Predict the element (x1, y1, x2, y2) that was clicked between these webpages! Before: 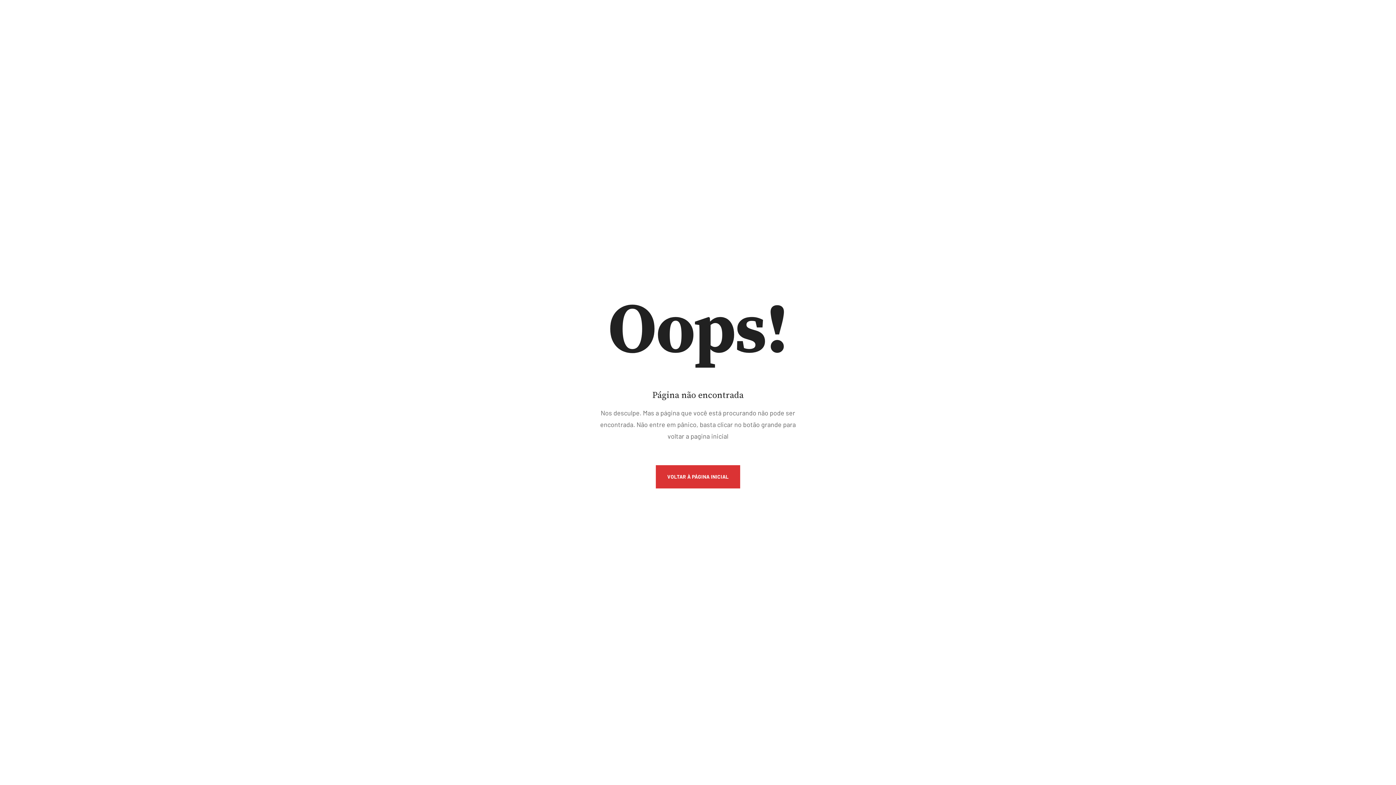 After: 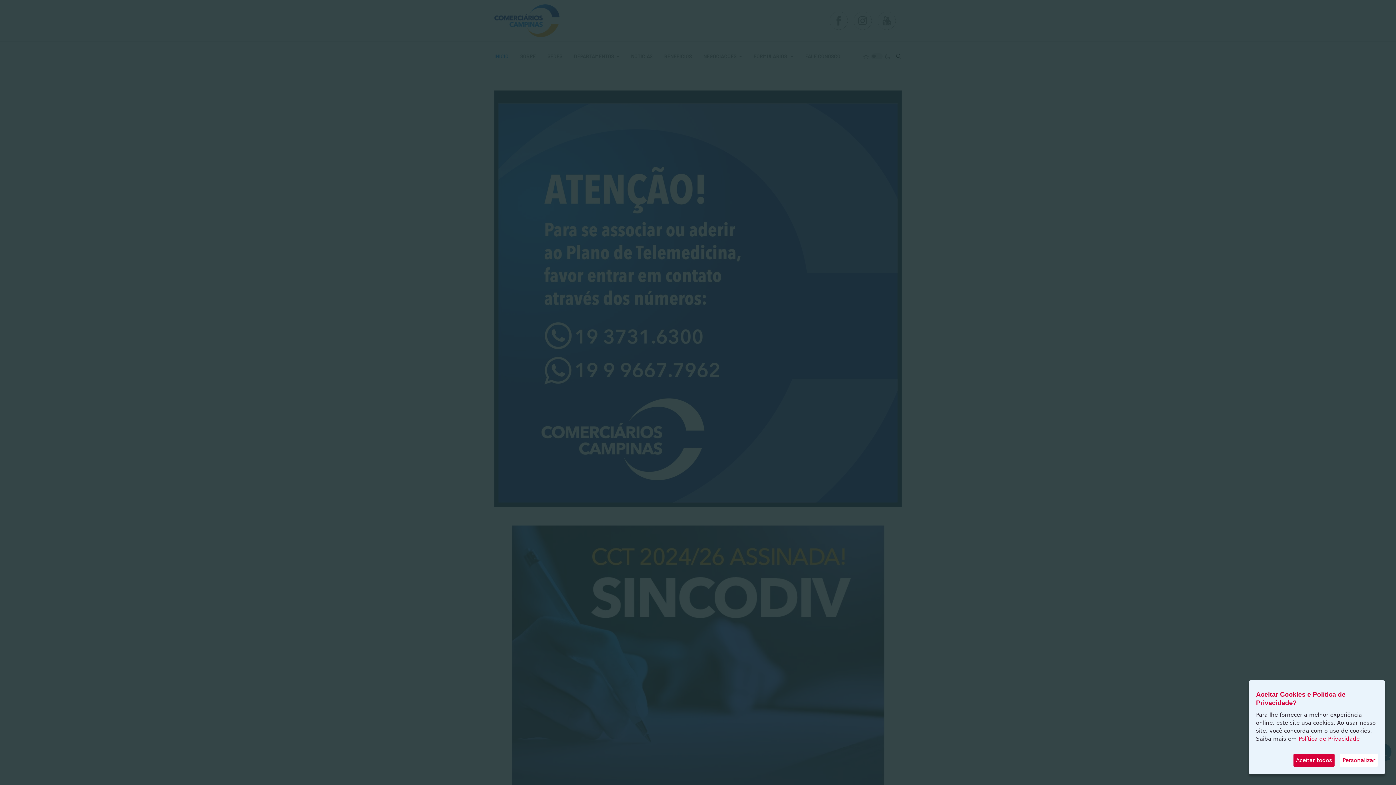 Action: bbox: (655, 465, 740, 488) label: VOLTAR À PÁGINA INICIAL